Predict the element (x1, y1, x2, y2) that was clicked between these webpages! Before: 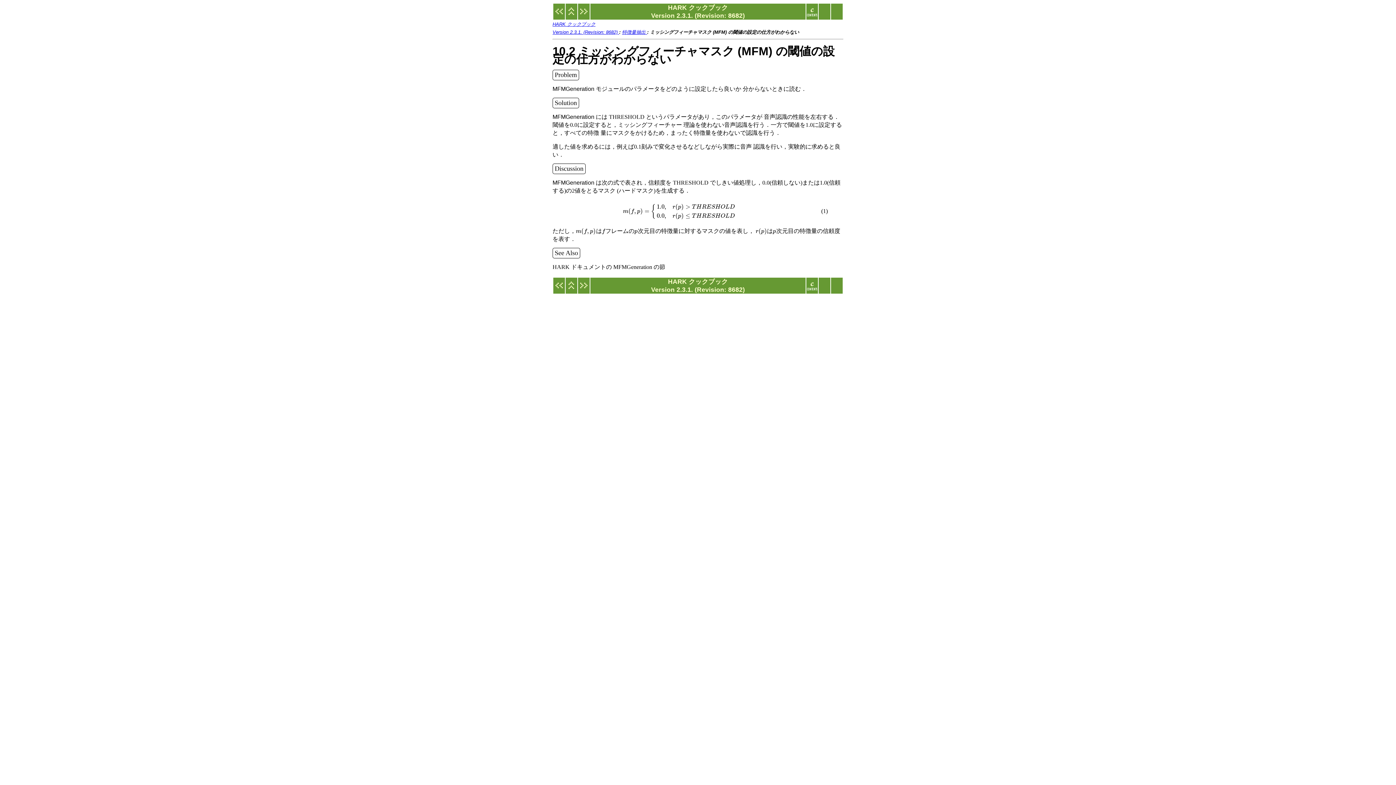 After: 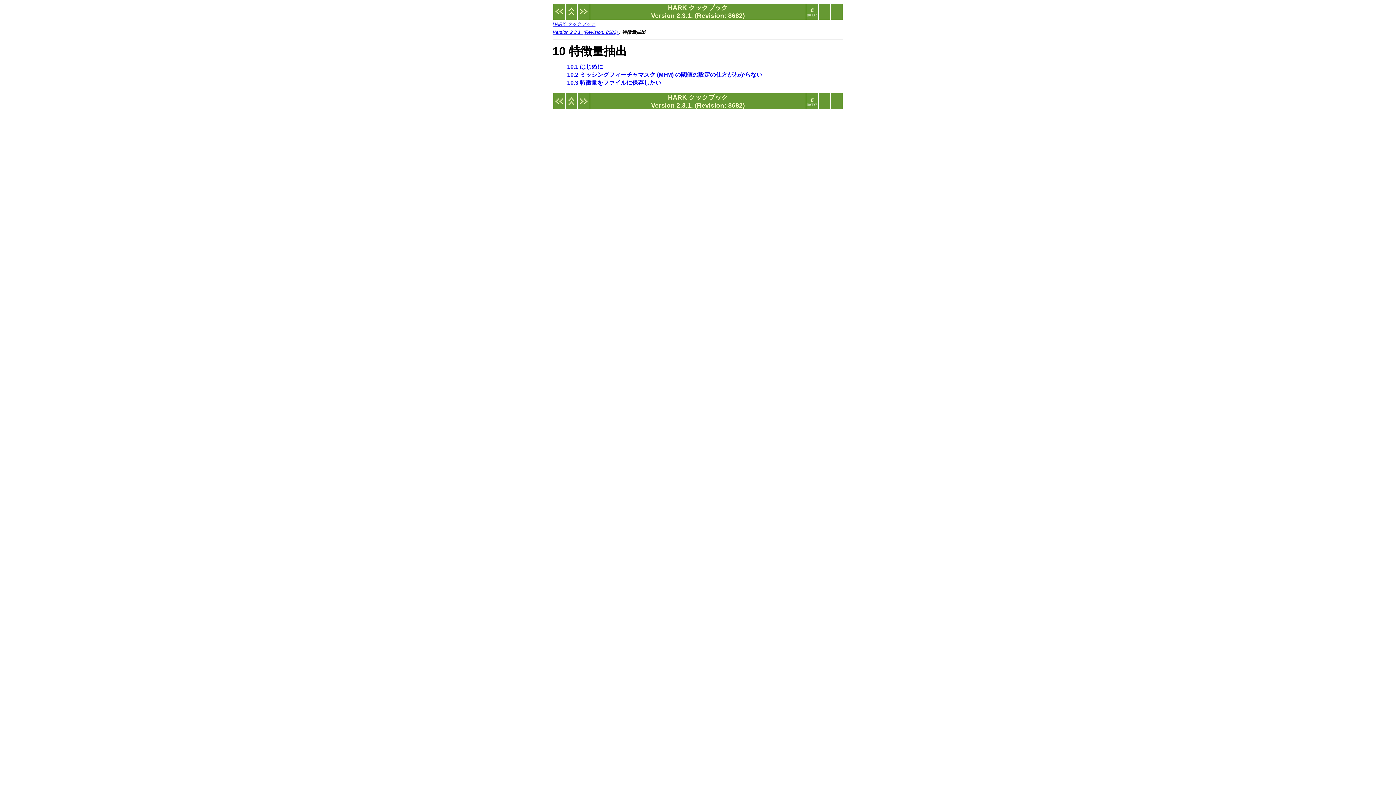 Action: bbox: (565, 11, 577, 18)